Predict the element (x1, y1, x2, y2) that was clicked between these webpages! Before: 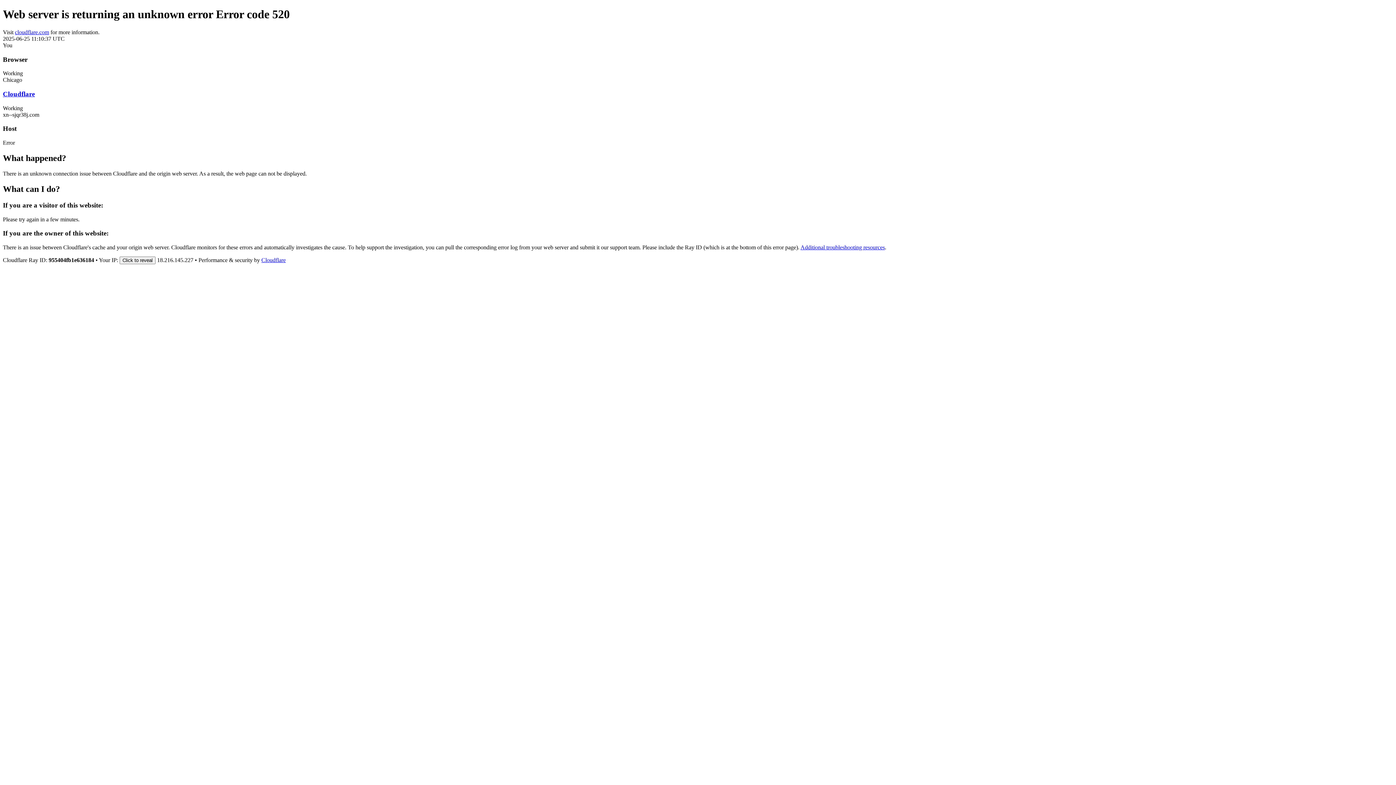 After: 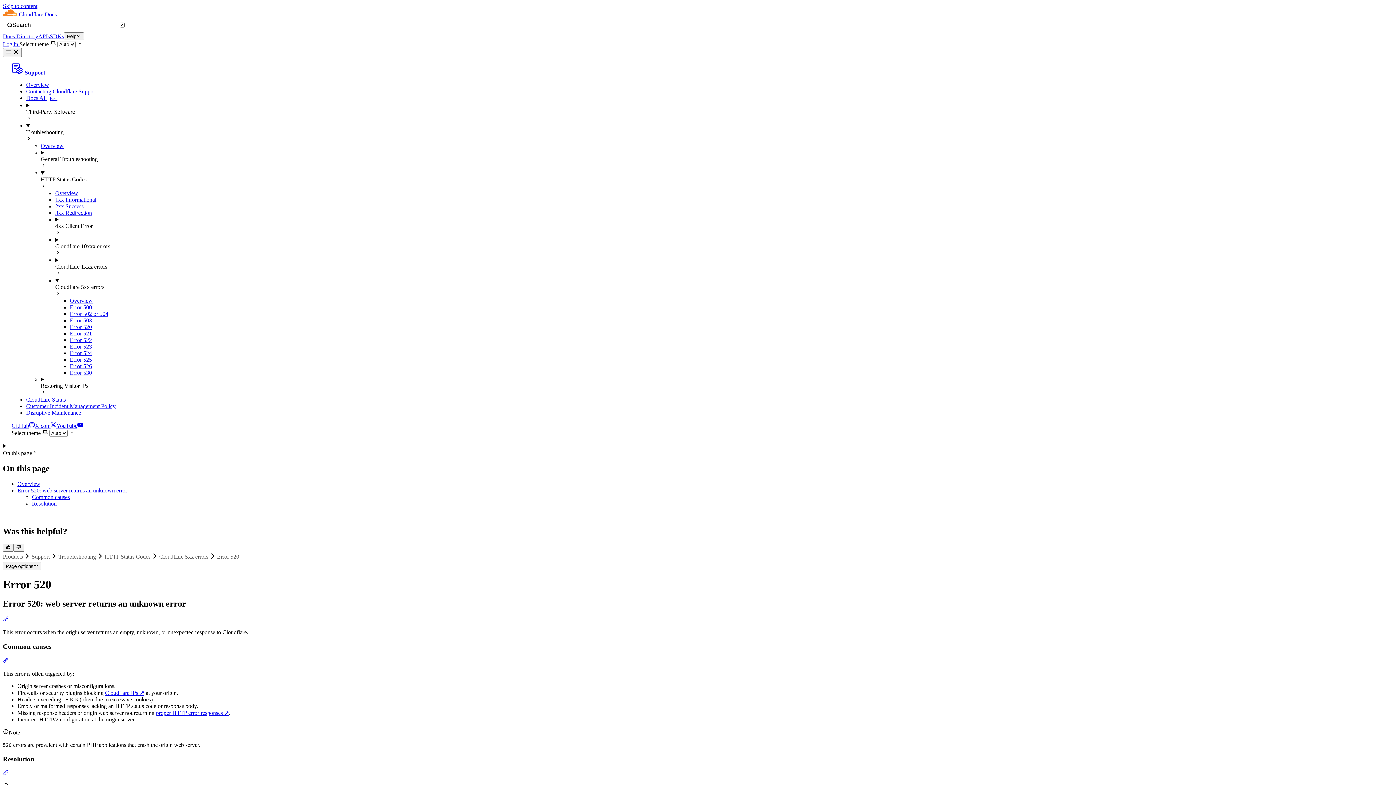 Action: label: Additional troubleshooting resources bbox: (800, 244, 885, 250)